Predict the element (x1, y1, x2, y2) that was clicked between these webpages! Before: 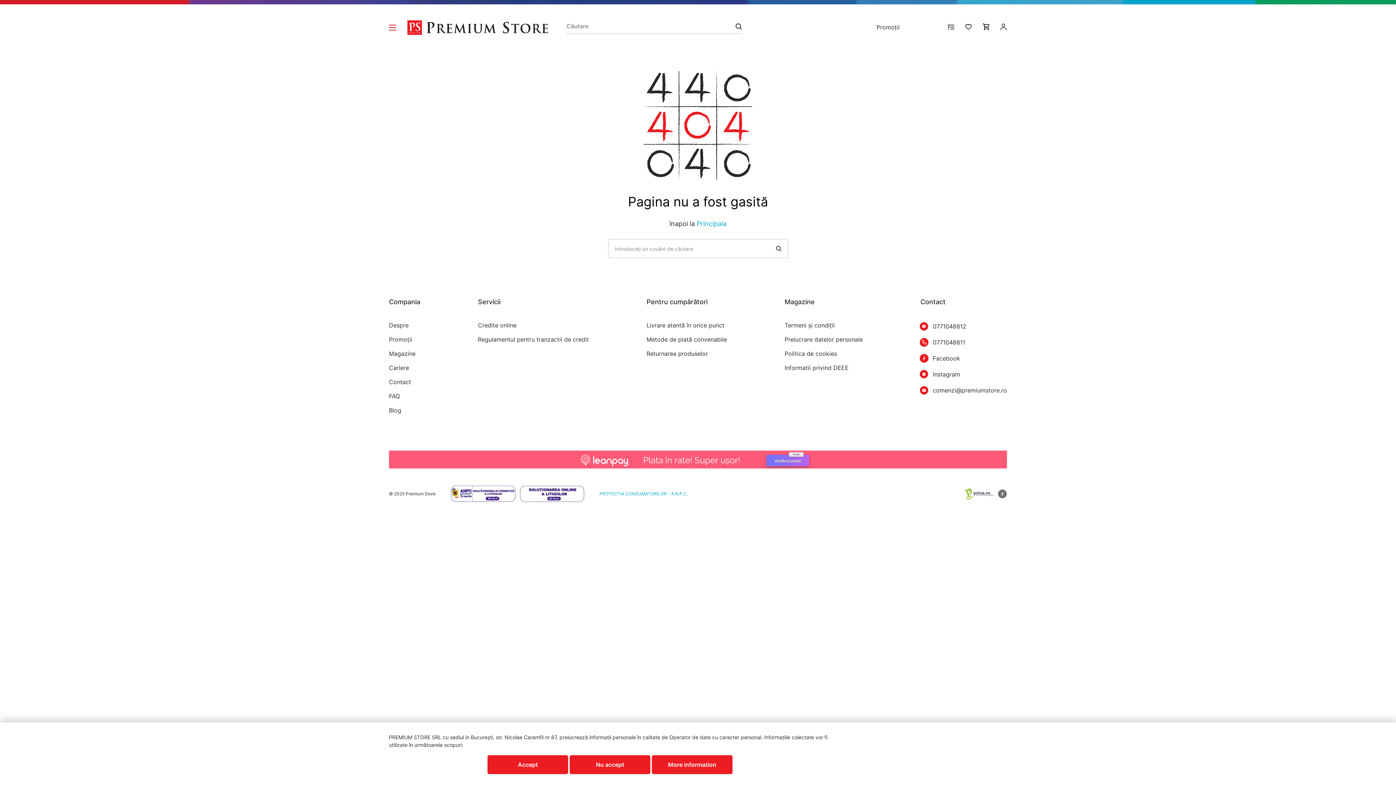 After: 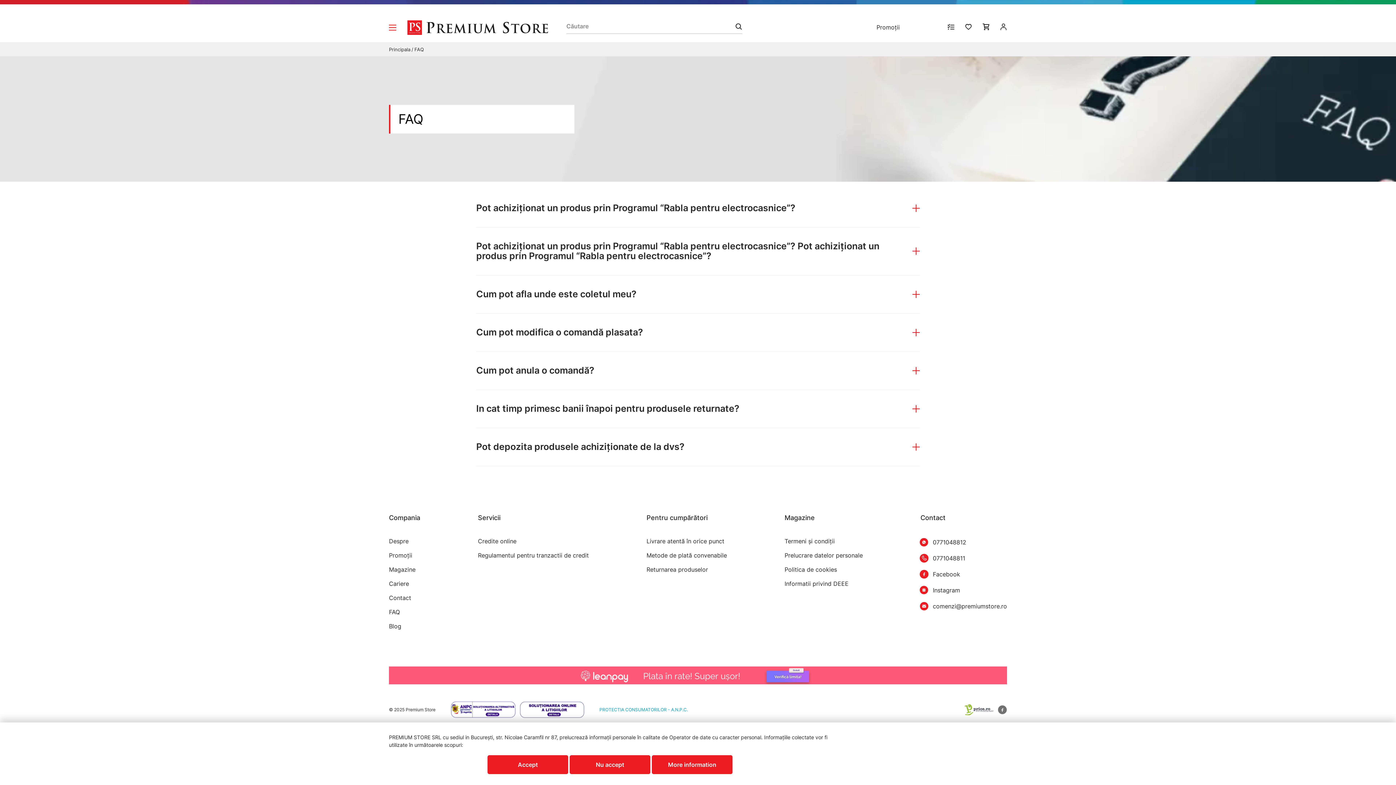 Action: bbox: (389, 393, 400, 400) label: FAQ